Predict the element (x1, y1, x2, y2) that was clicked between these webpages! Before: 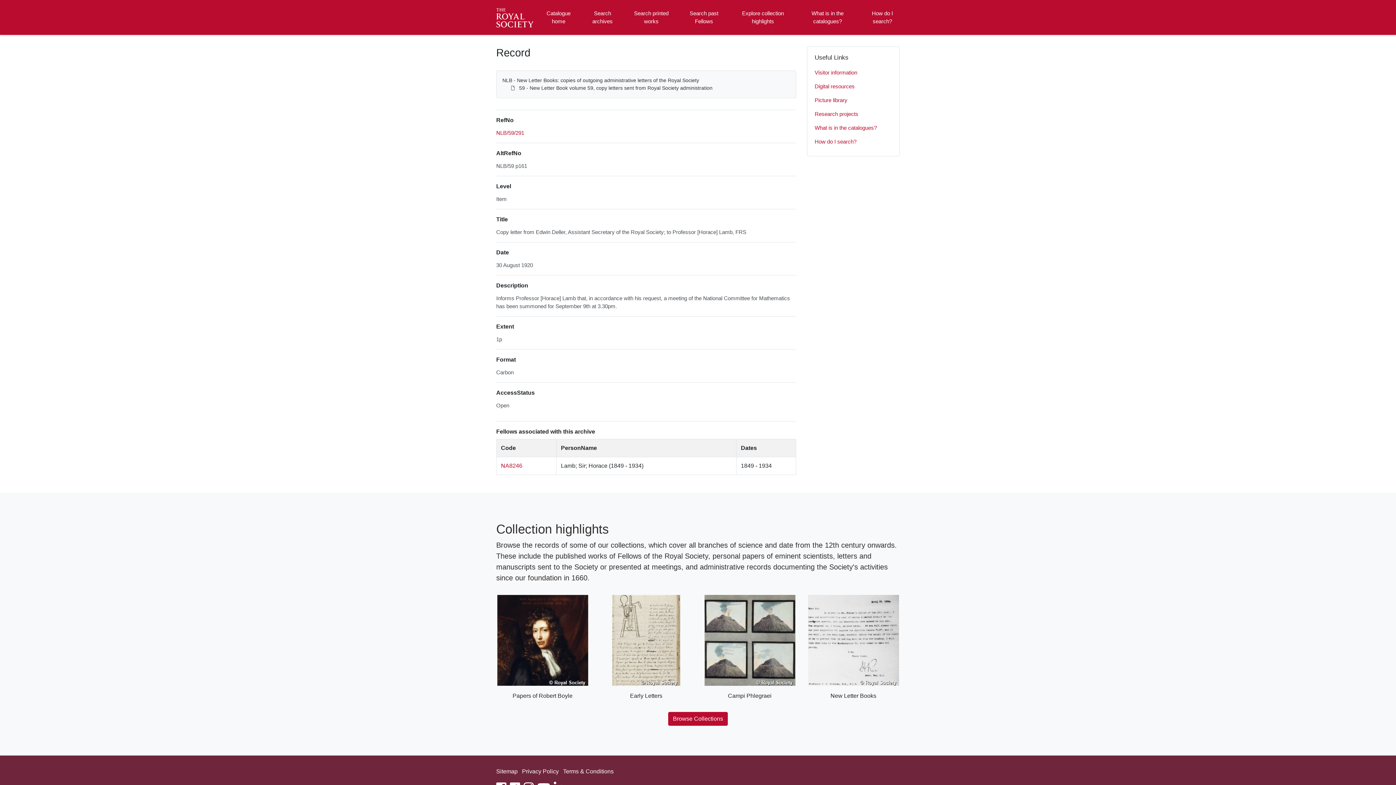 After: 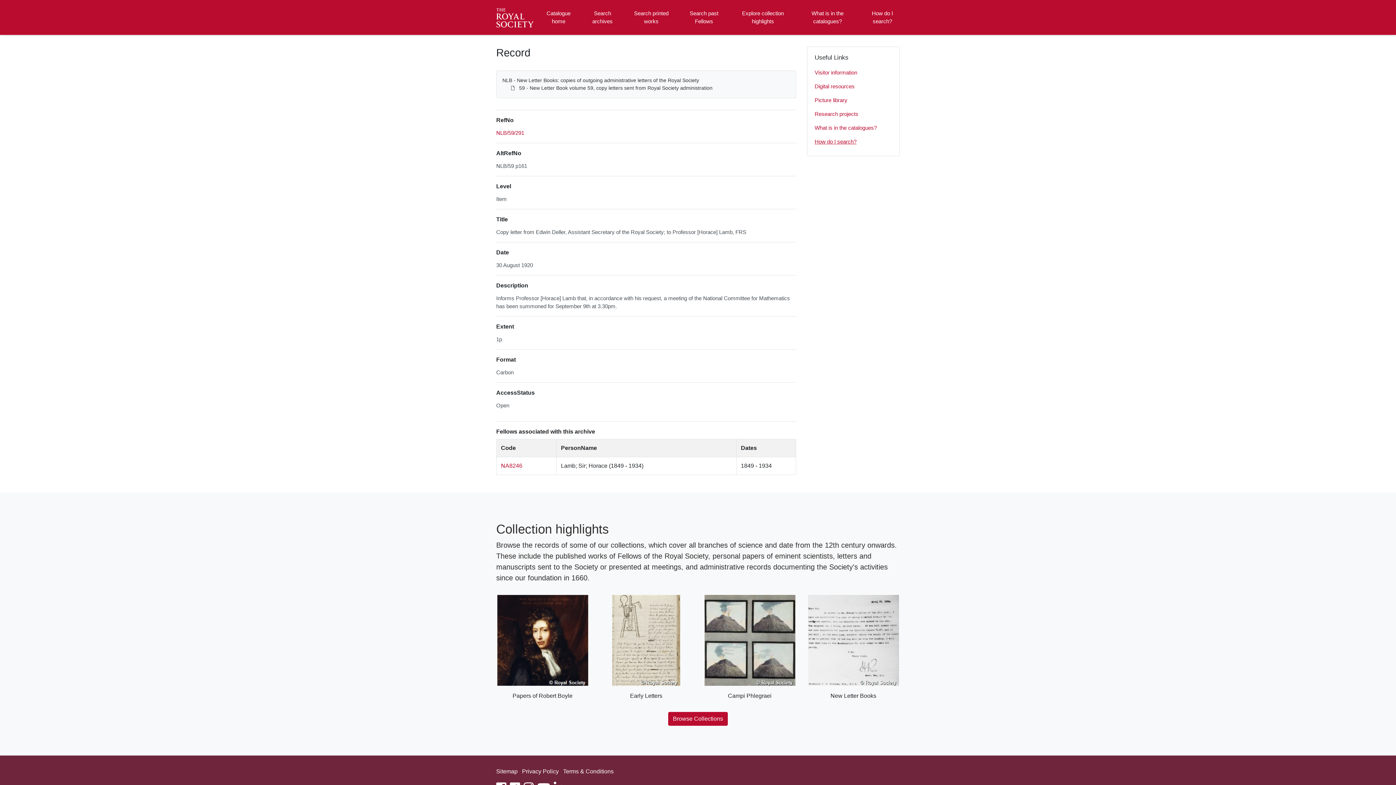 Action: label: How do I search? bbox: (814, 134, 892, 148)